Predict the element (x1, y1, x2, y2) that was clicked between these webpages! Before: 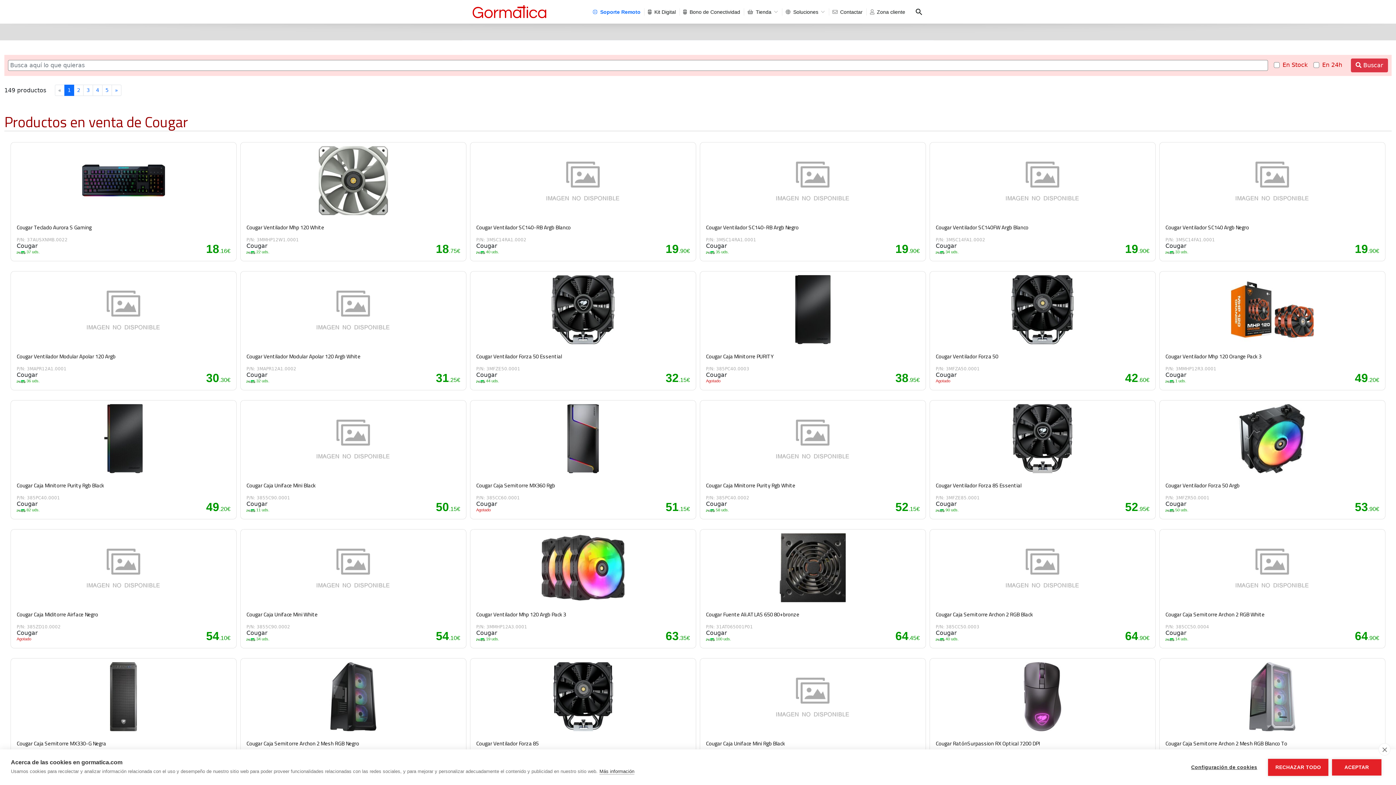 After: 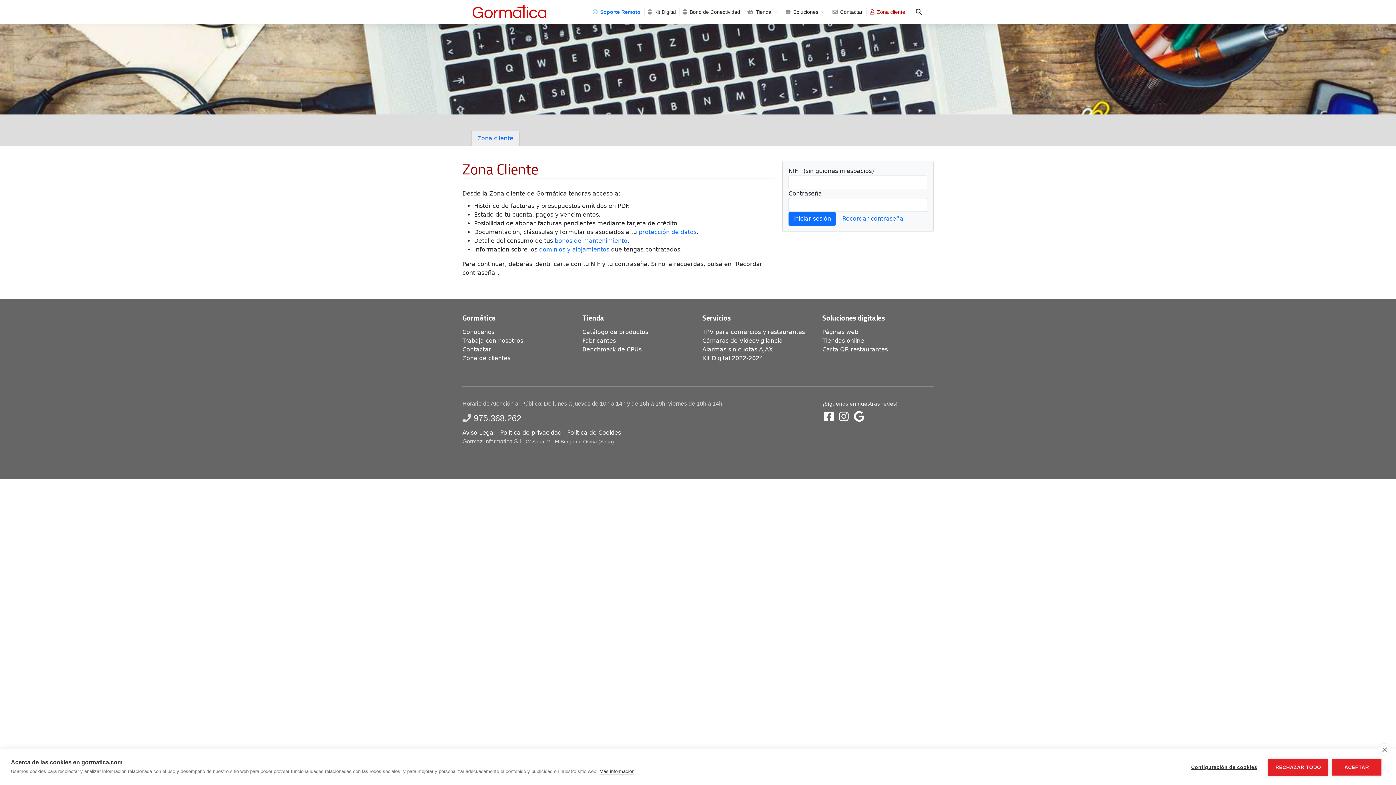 Action: bbox: (866, 0, 909, 23) label: Zona cliente